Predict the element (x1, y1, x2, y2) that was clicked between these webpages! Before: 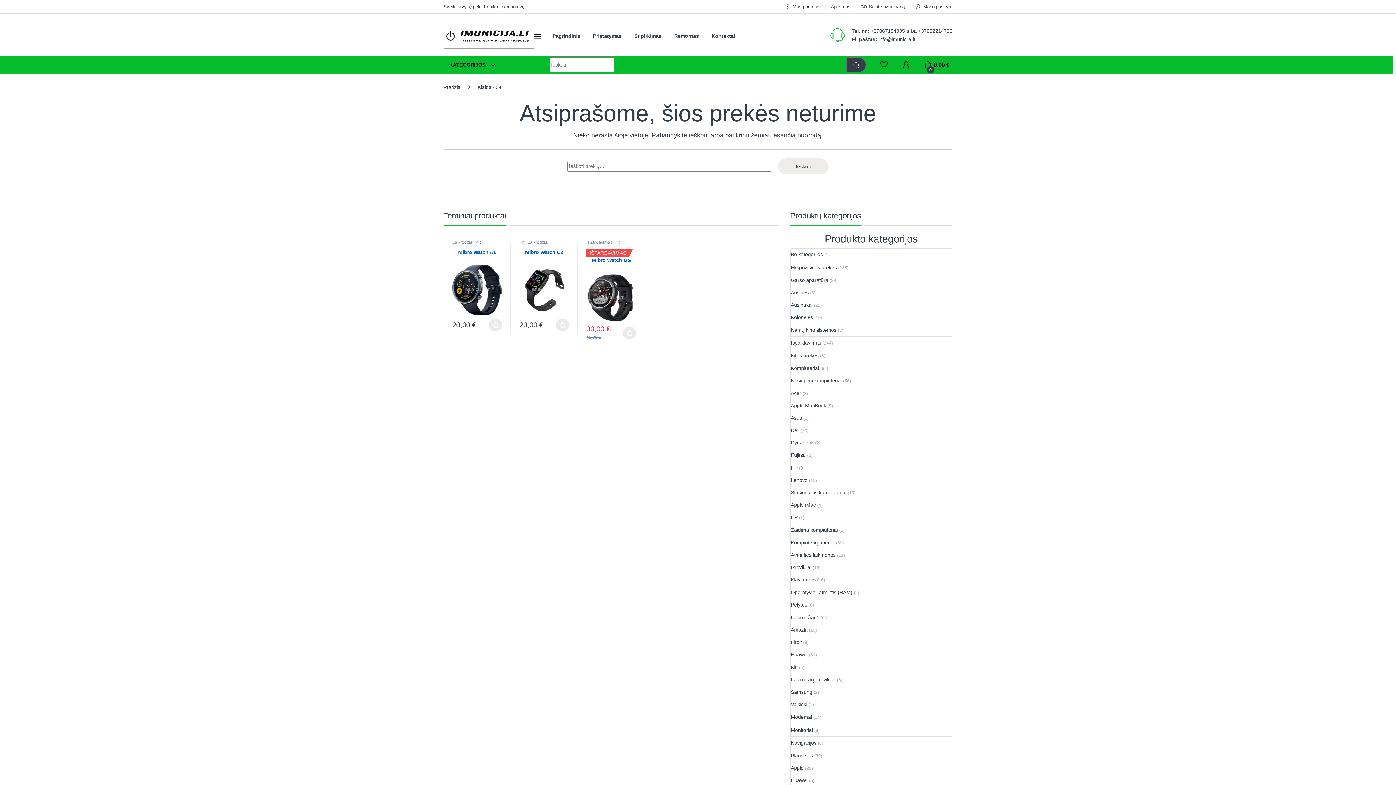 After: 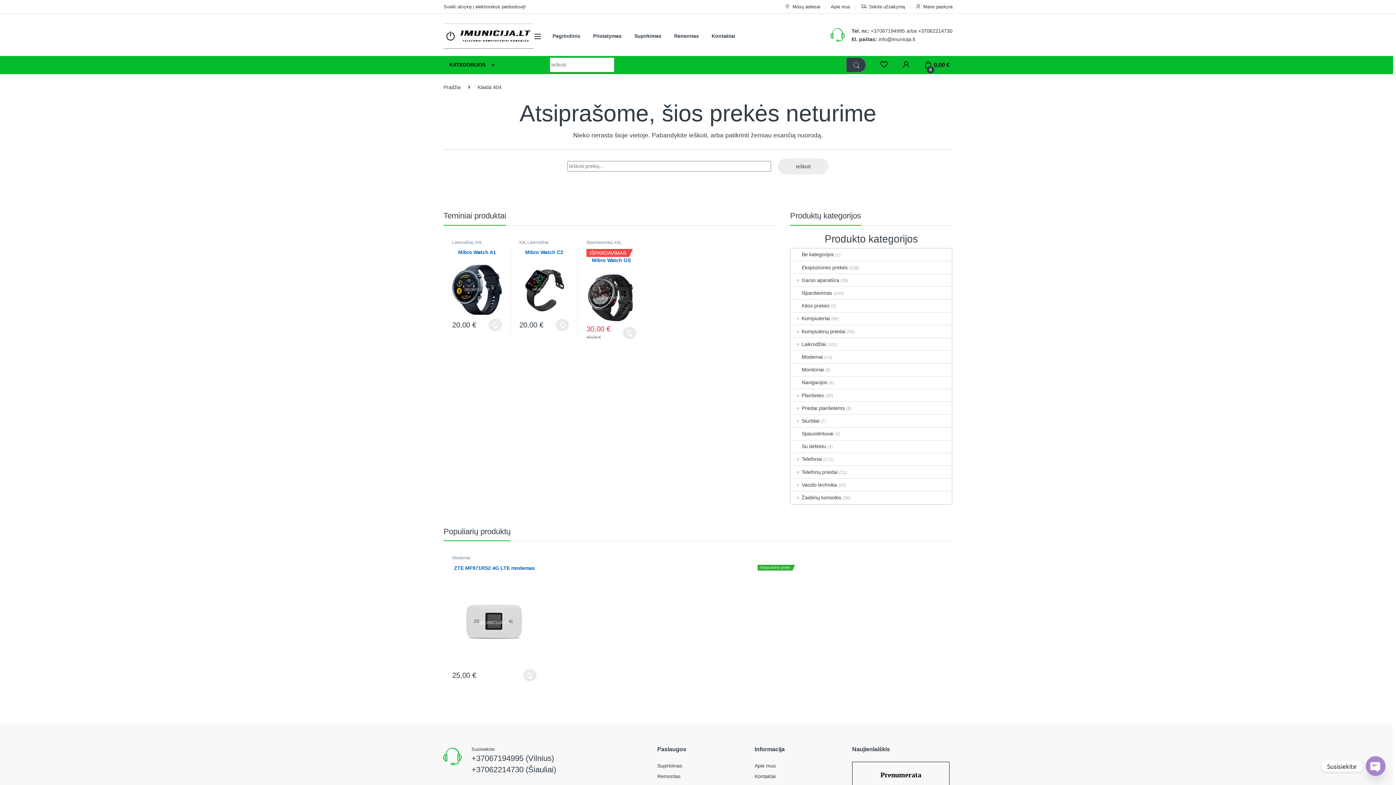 Action: label: +37062214730 bbox: (918, 28, 952, 33)